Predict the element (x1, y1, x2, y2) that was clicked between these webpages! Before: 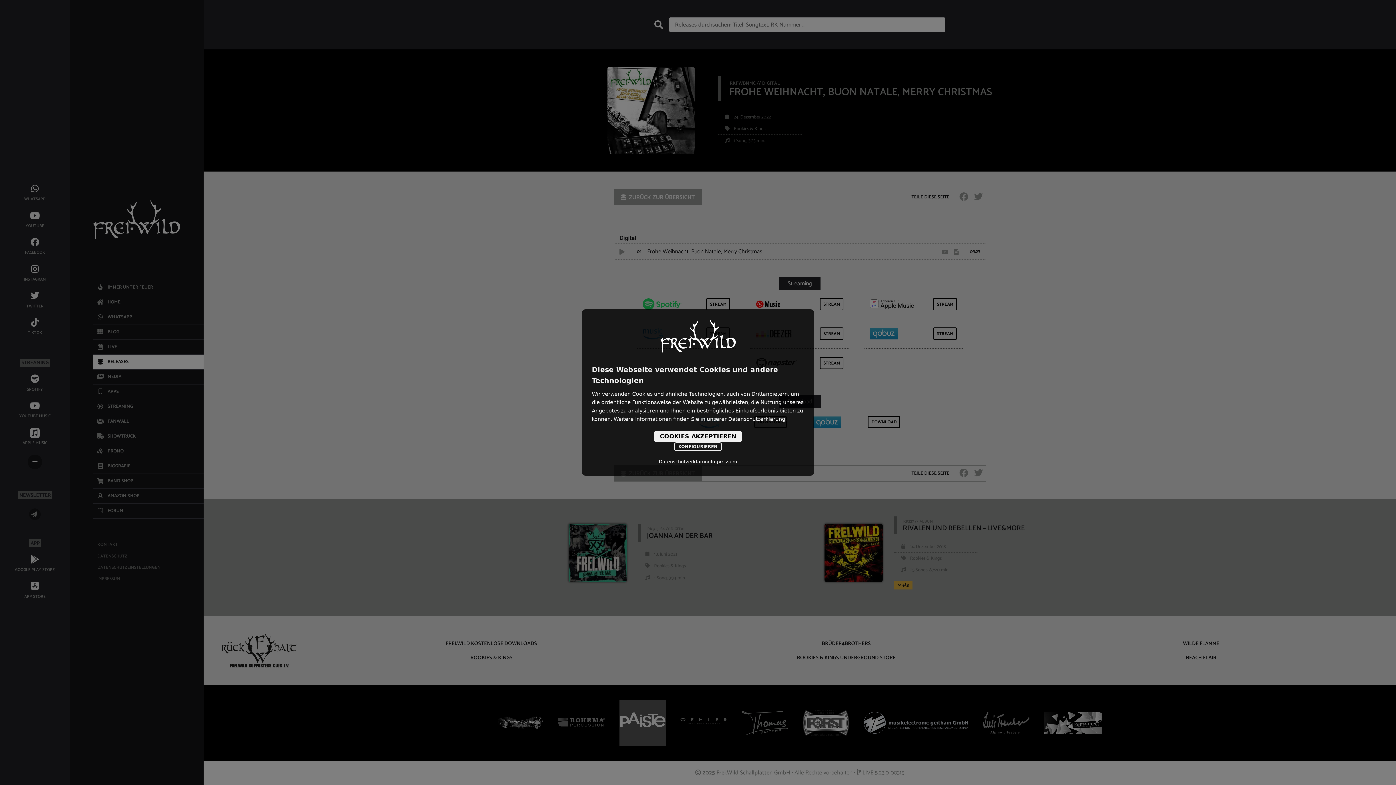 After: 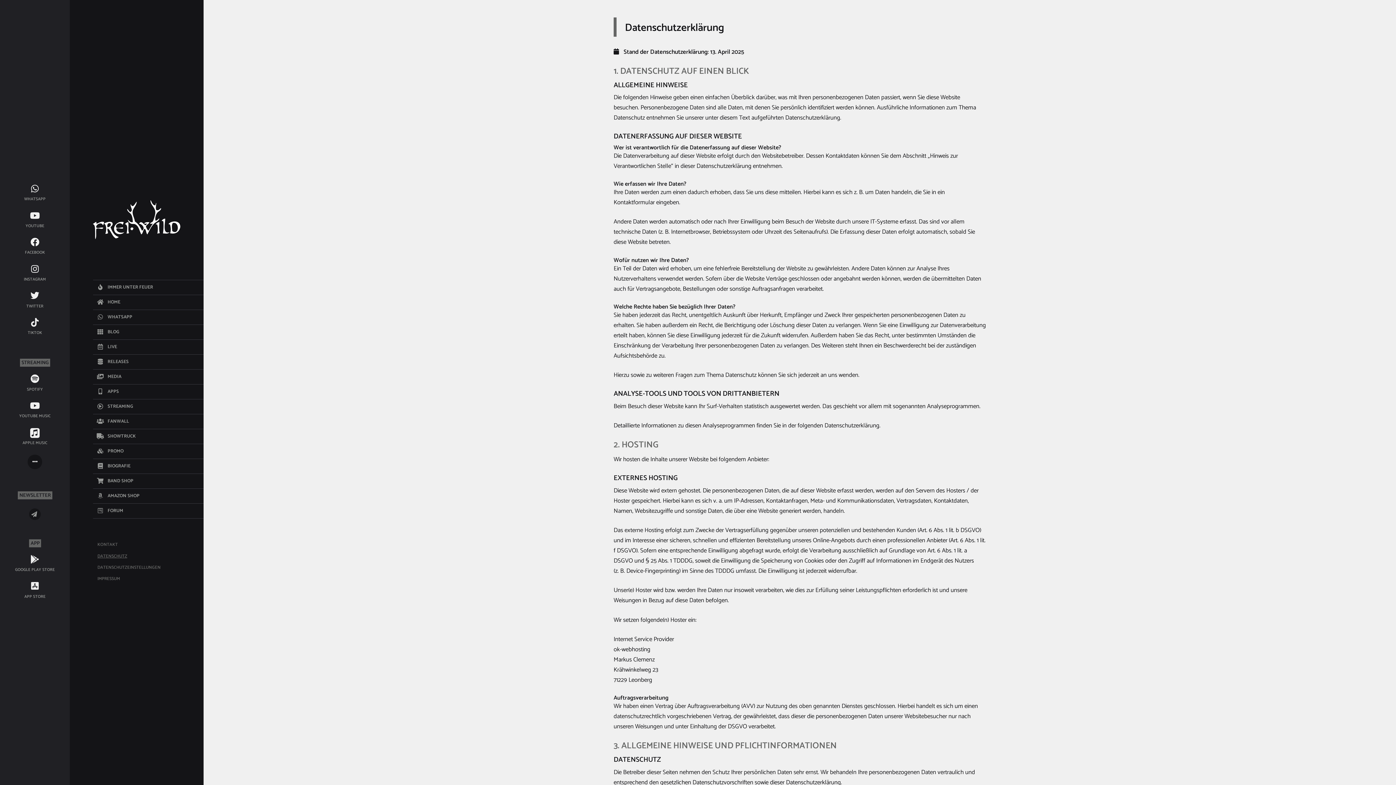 Action: label: Datenschutzerklärung bbox: (658, 458, 710, 465)